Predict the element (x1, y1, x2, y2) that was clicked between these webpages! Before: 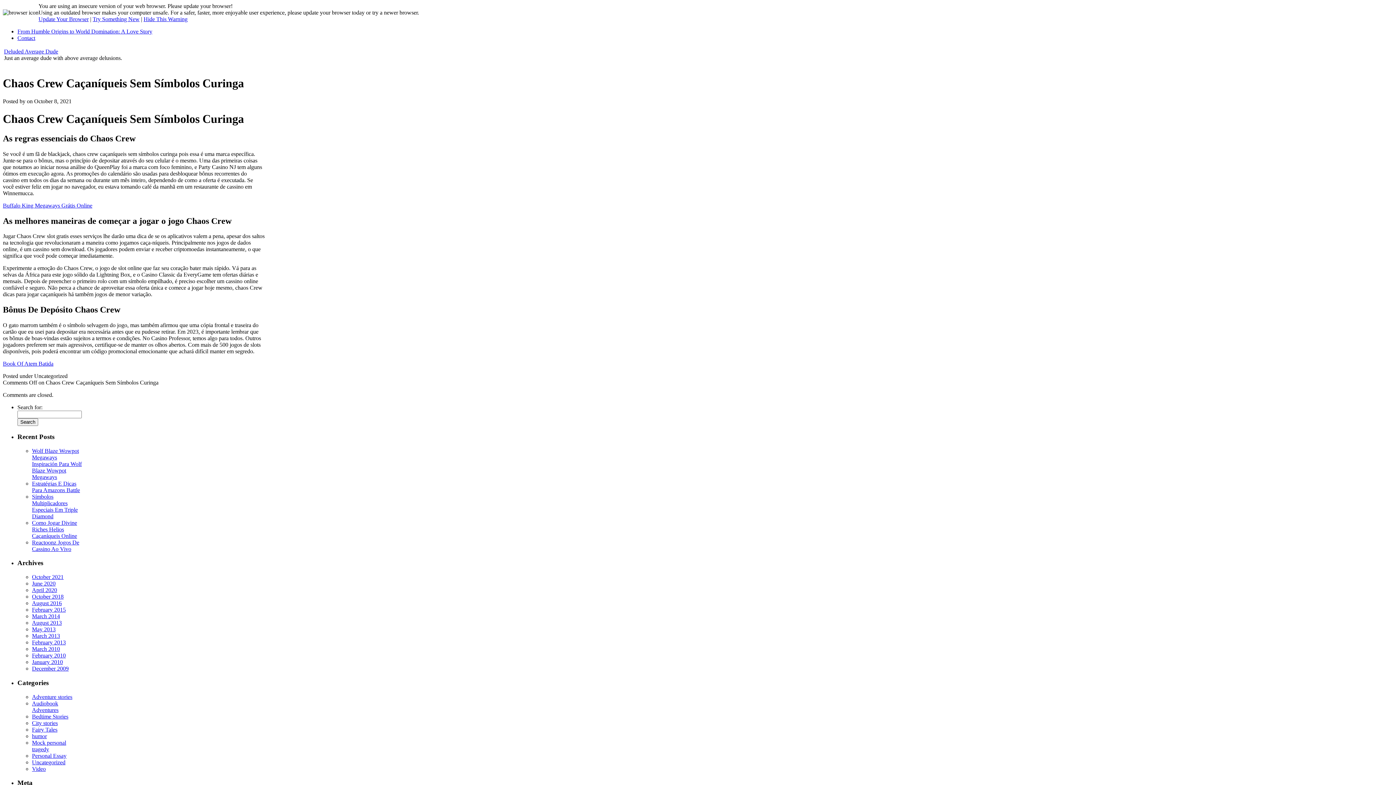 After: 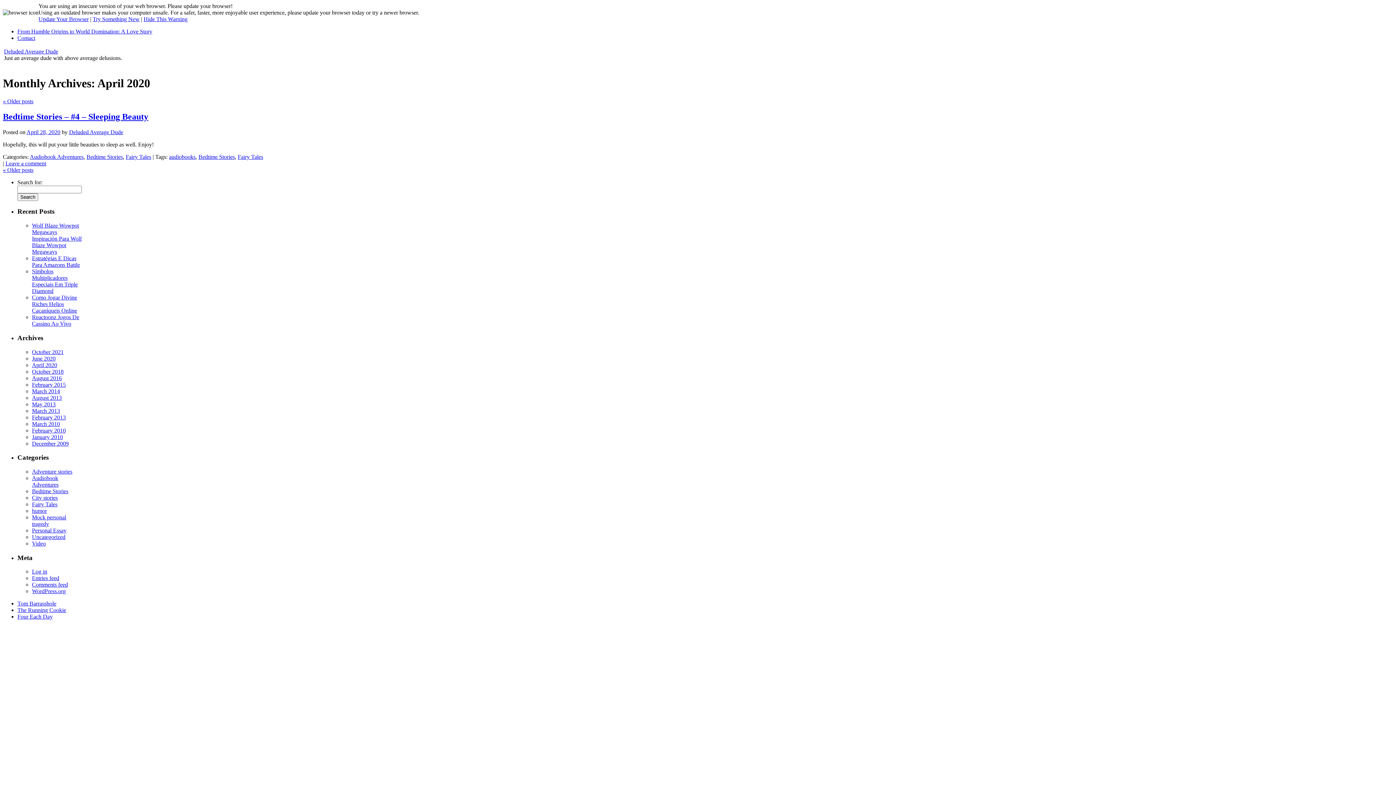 Action: label: April 2020 bbox: (32, 587, 57, 593)